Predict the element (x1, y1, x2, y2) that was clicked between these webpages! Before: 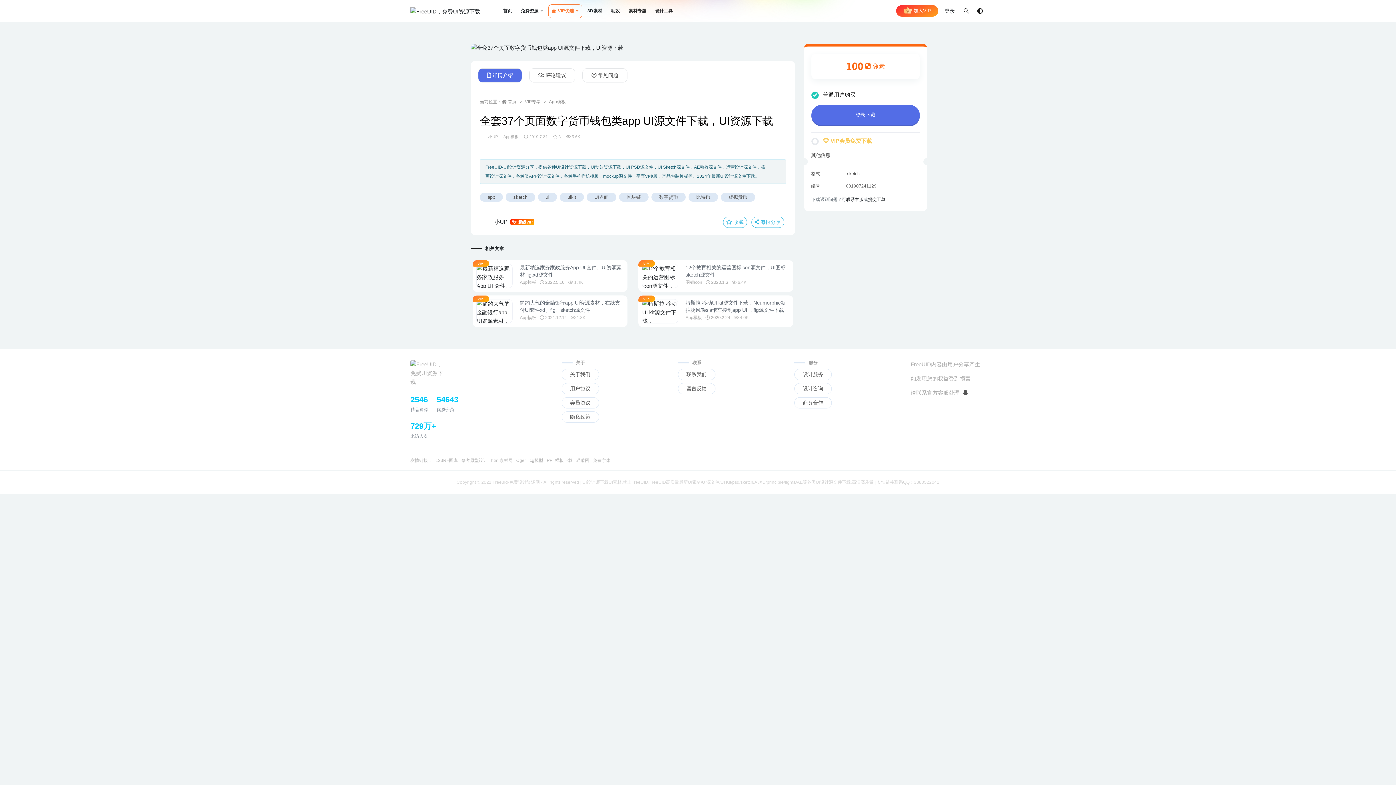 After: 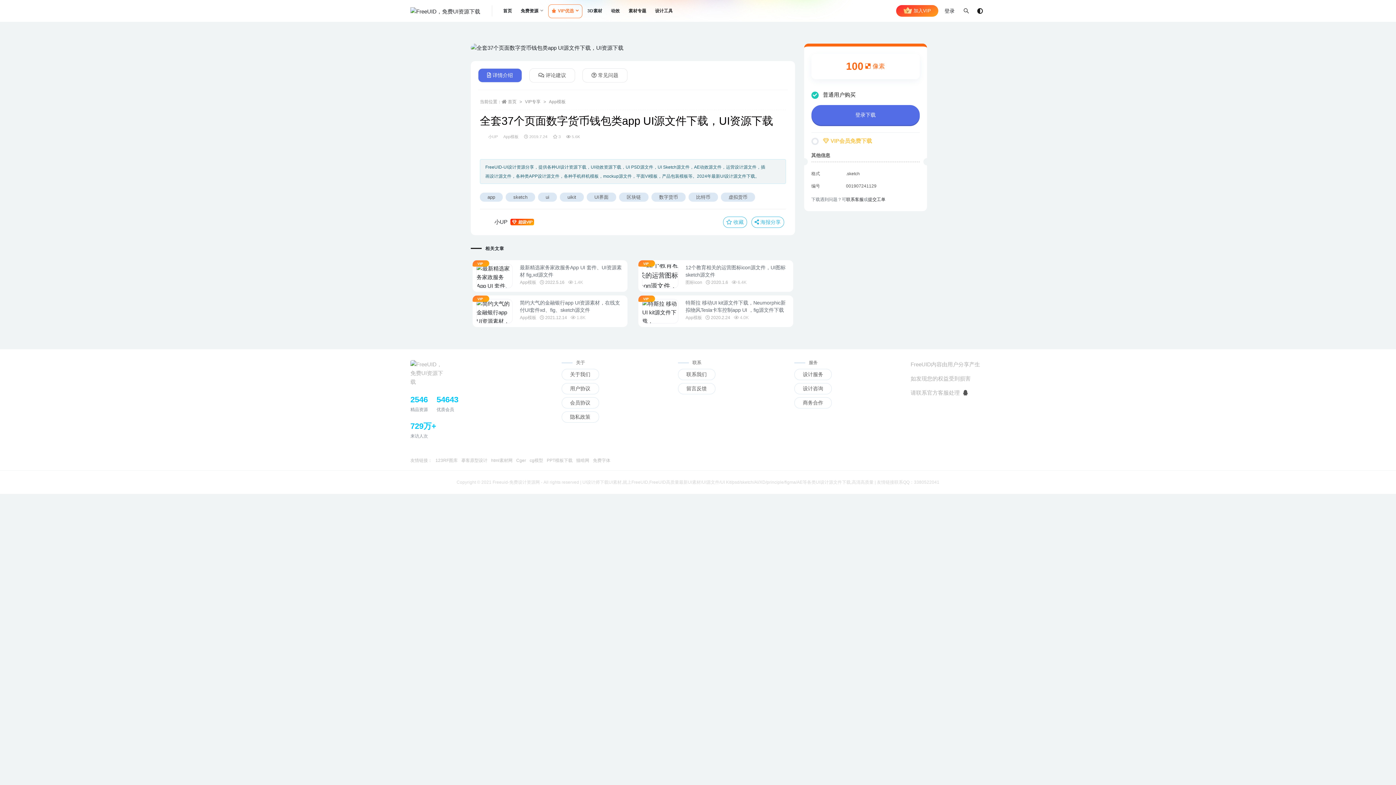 Action: bbox: (642, 264, 678, 307)